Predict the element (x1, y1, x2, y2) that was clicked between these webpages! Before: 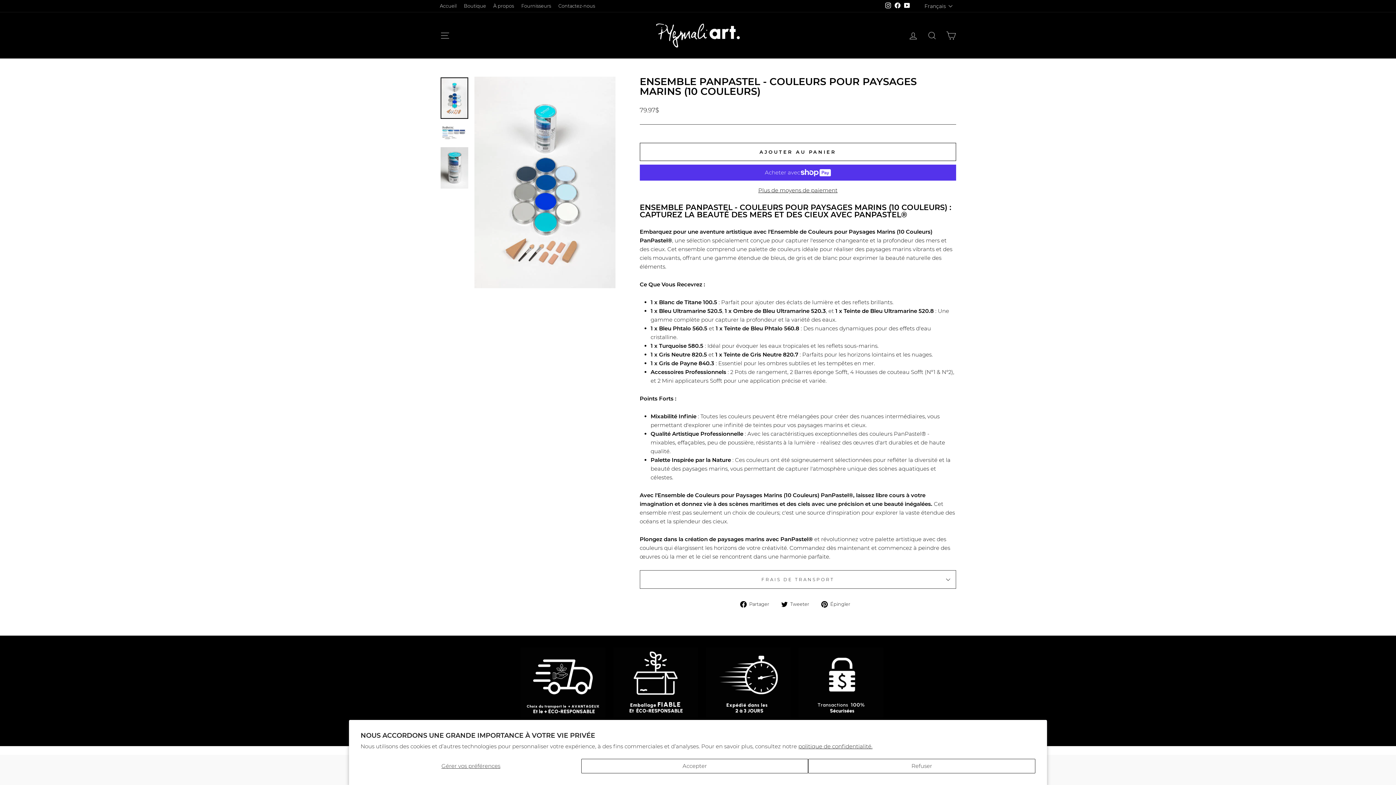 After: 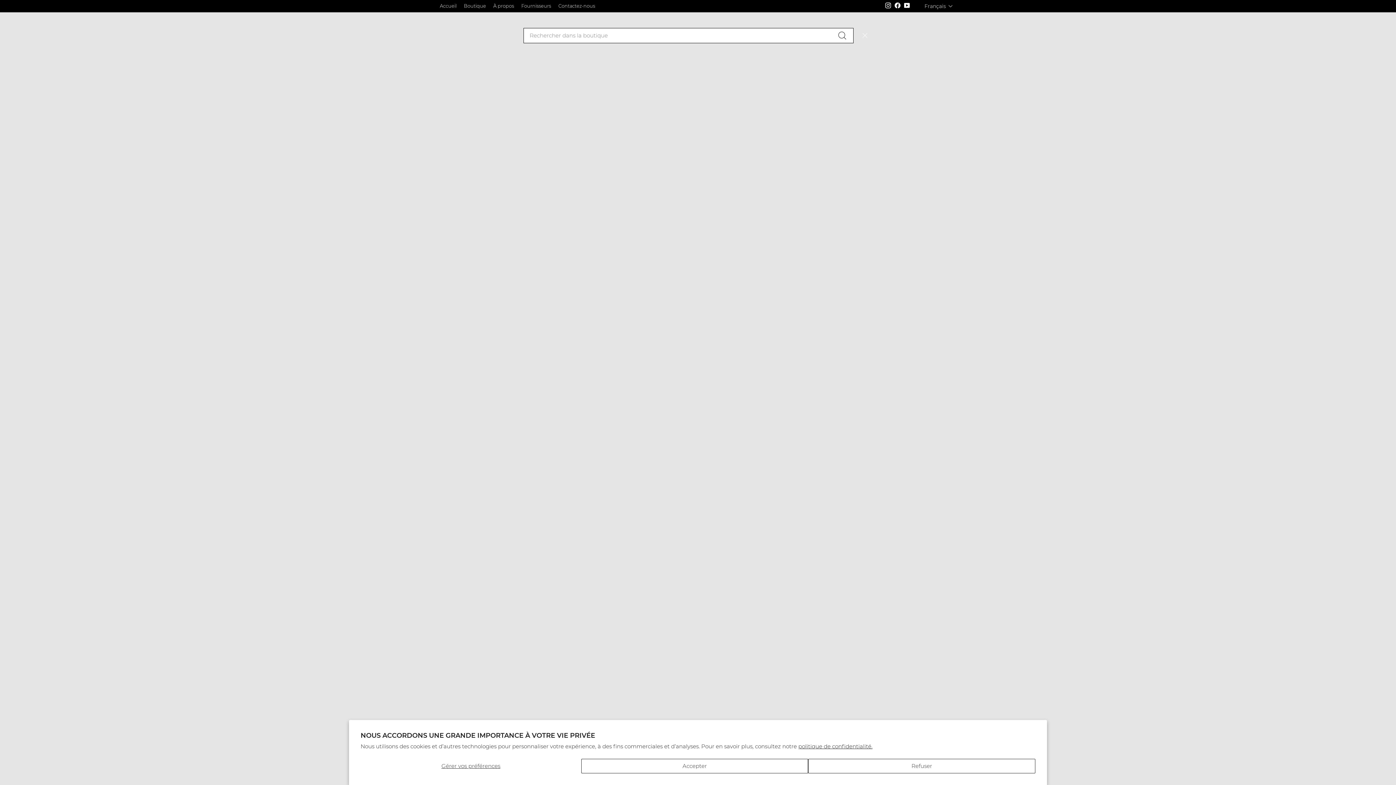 Action: label: RECHERCHER bbox: (922, 27, 941, 43)